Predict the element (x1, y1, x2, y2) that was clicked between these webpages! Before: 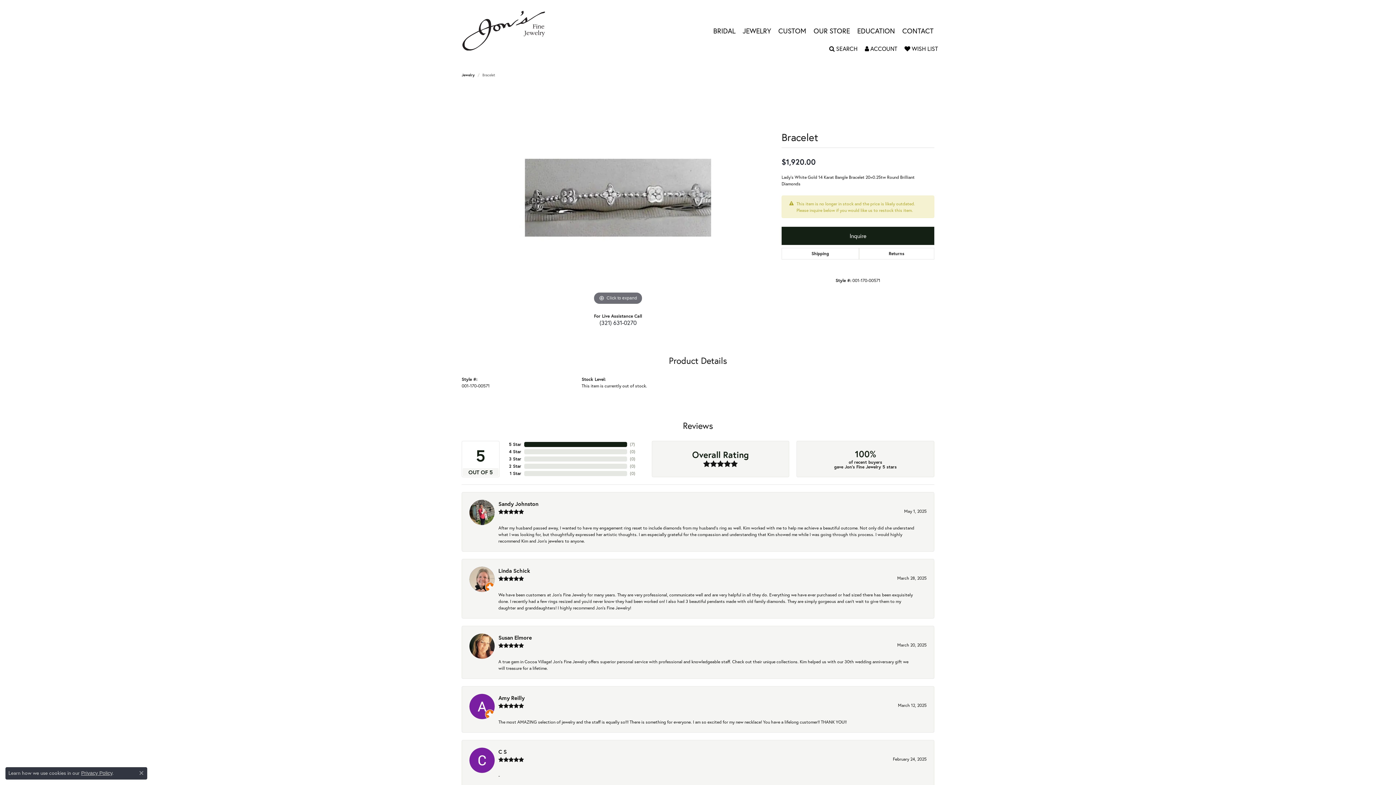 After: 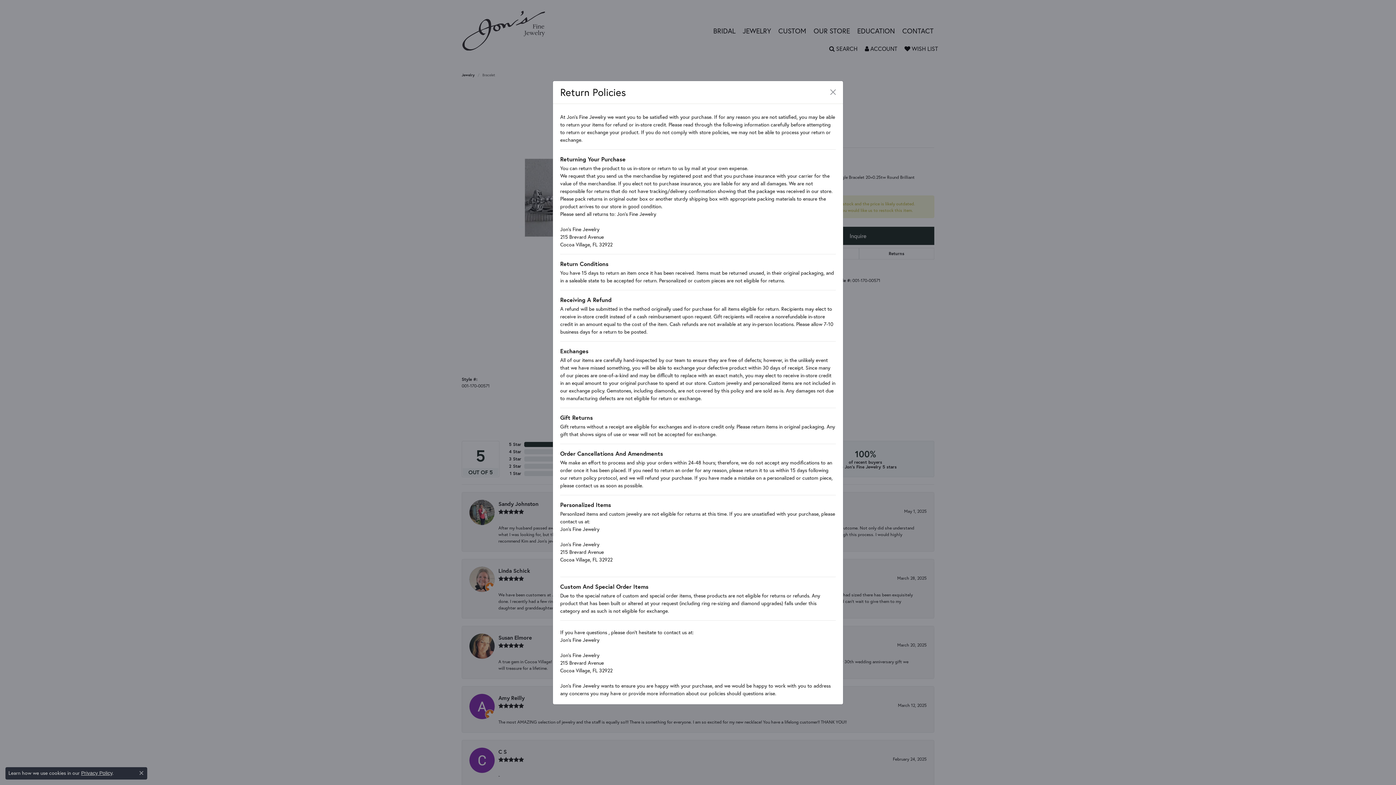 Action: bbox: (859, 248, 934, 259) label: Returns